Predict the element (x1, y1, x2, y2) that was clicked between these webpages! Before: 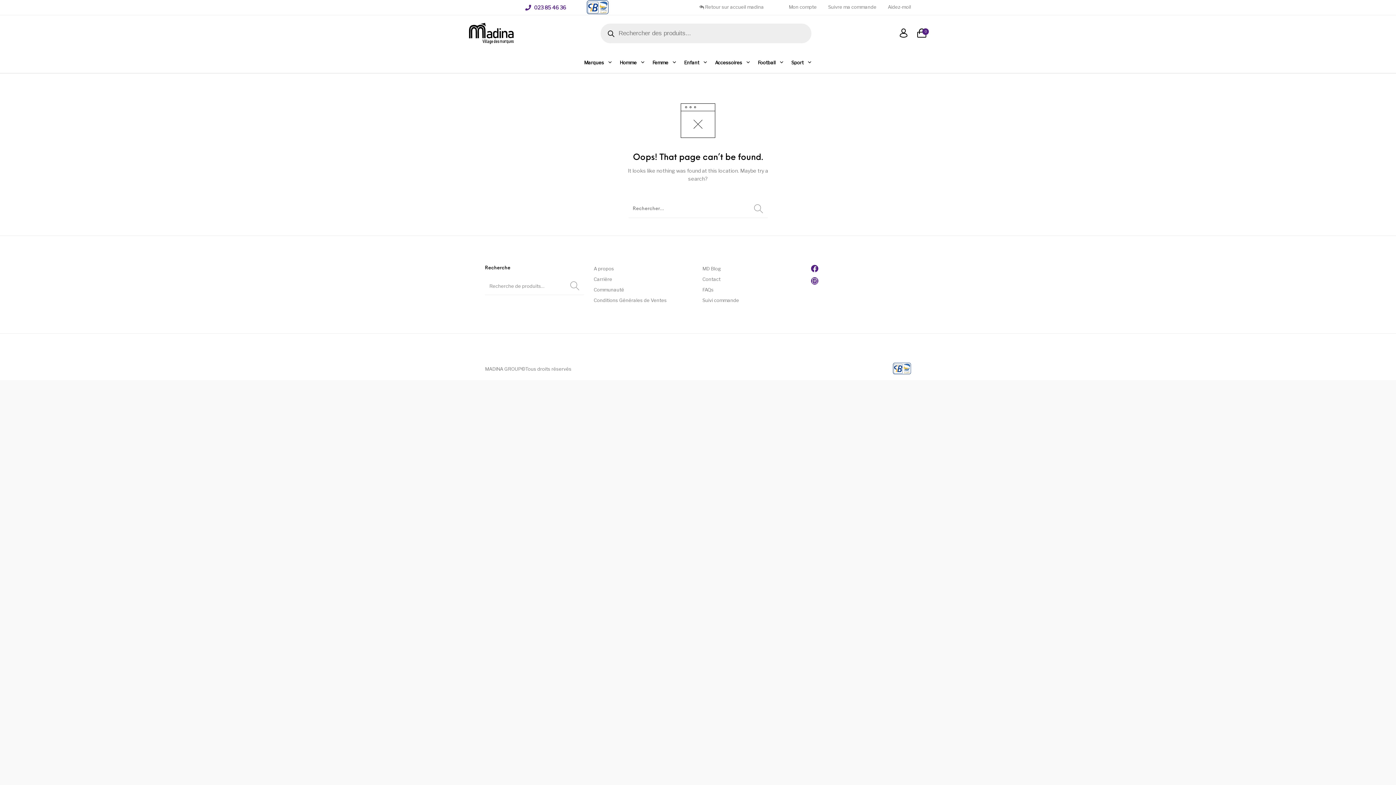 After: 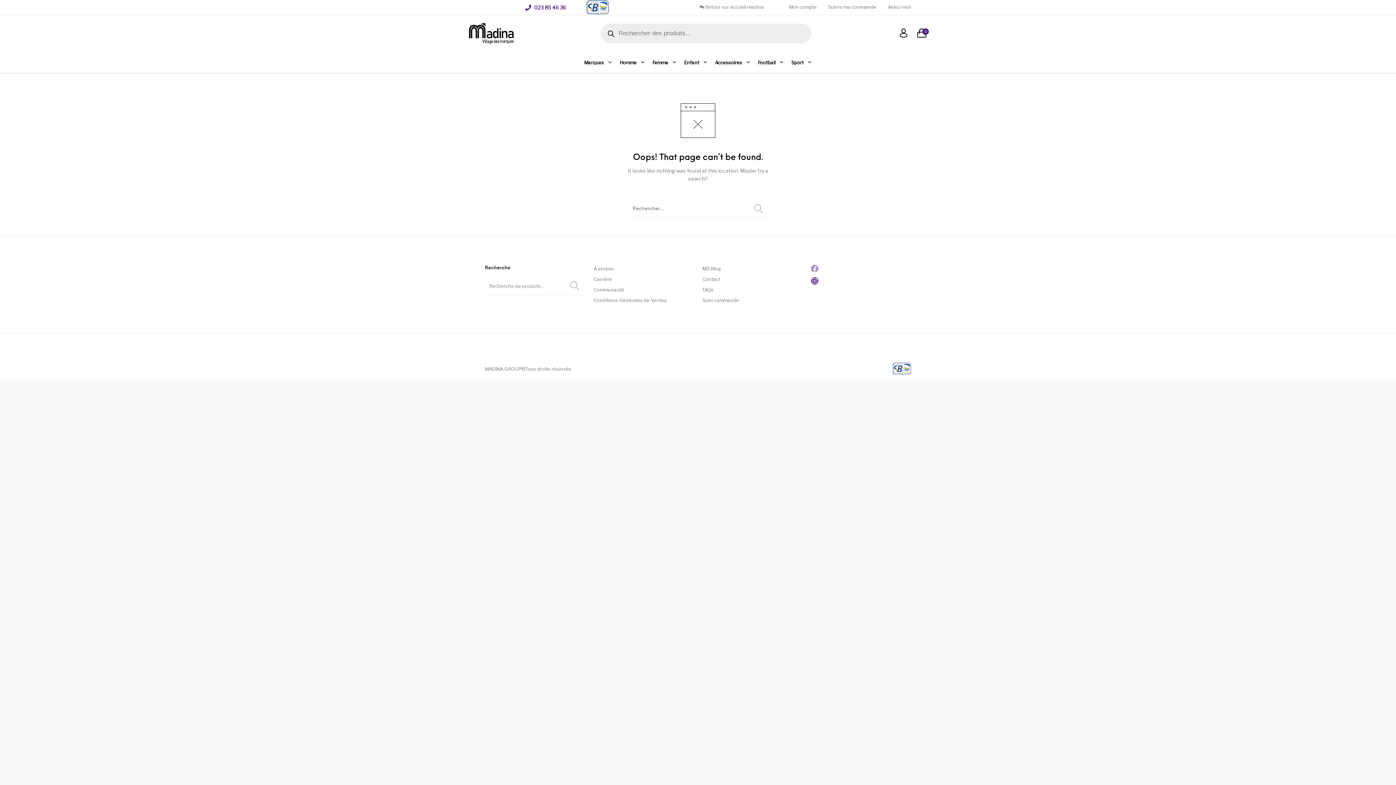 Action: bbox: (811, 267, 818, 273)